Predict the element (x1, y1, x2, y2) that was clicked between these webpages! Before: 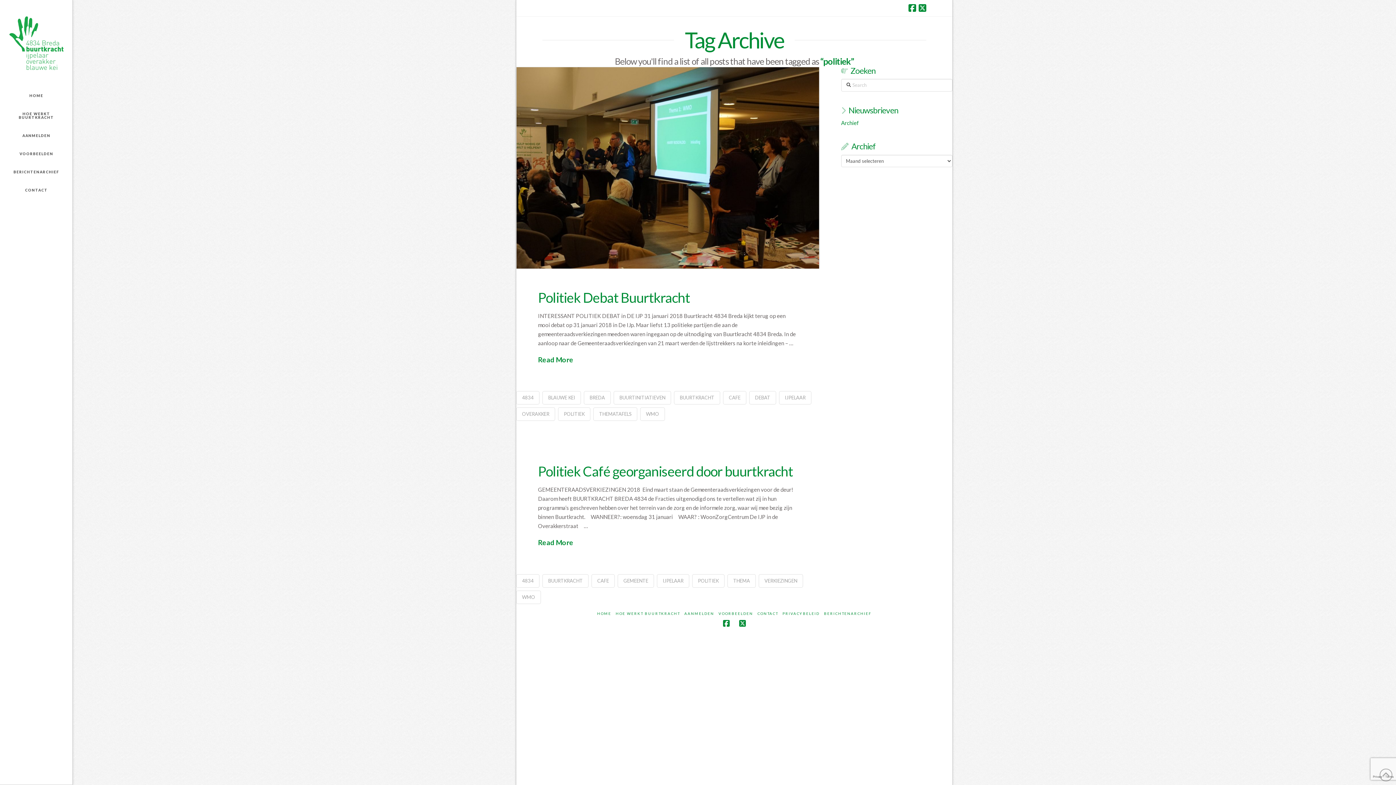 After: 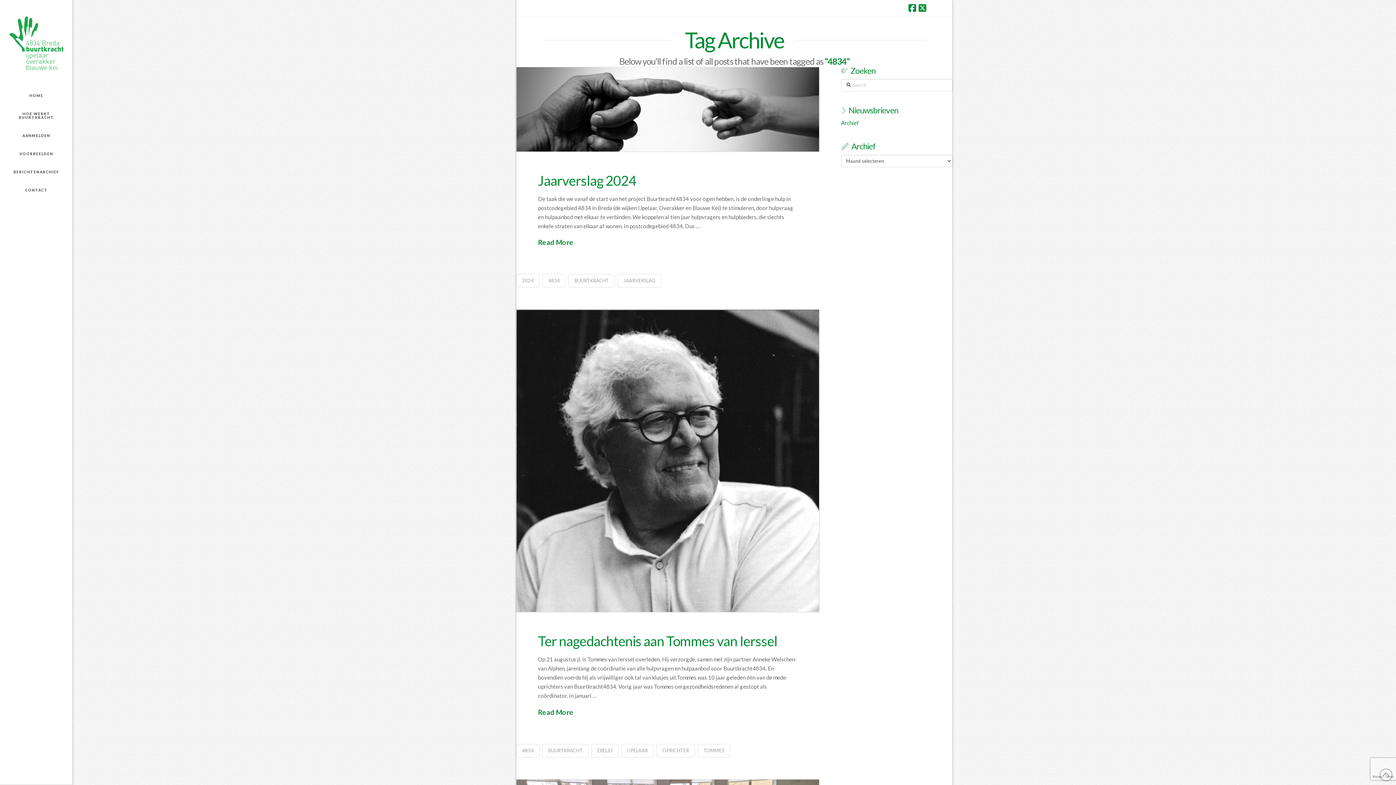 Action: label: 4834 bbox: (516, 574, 539, 587)